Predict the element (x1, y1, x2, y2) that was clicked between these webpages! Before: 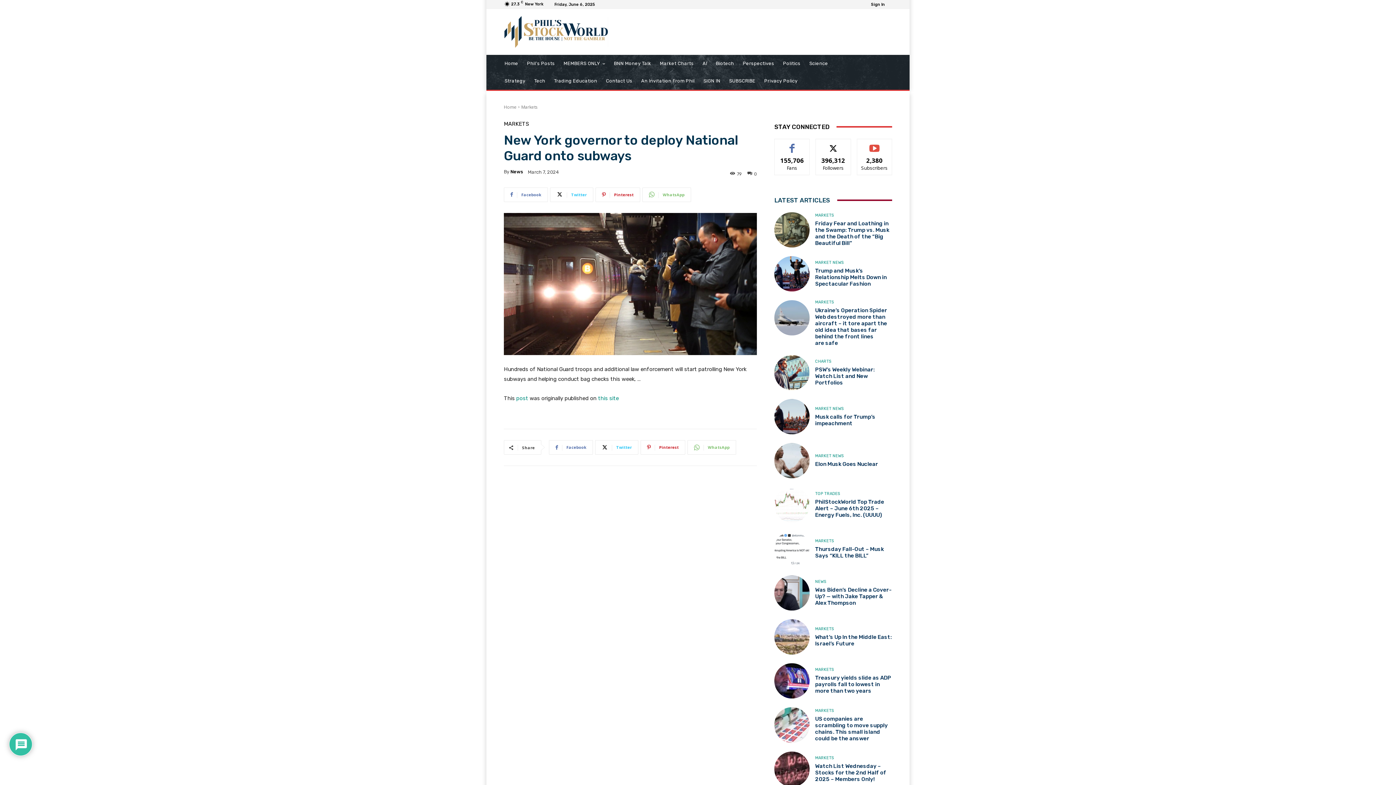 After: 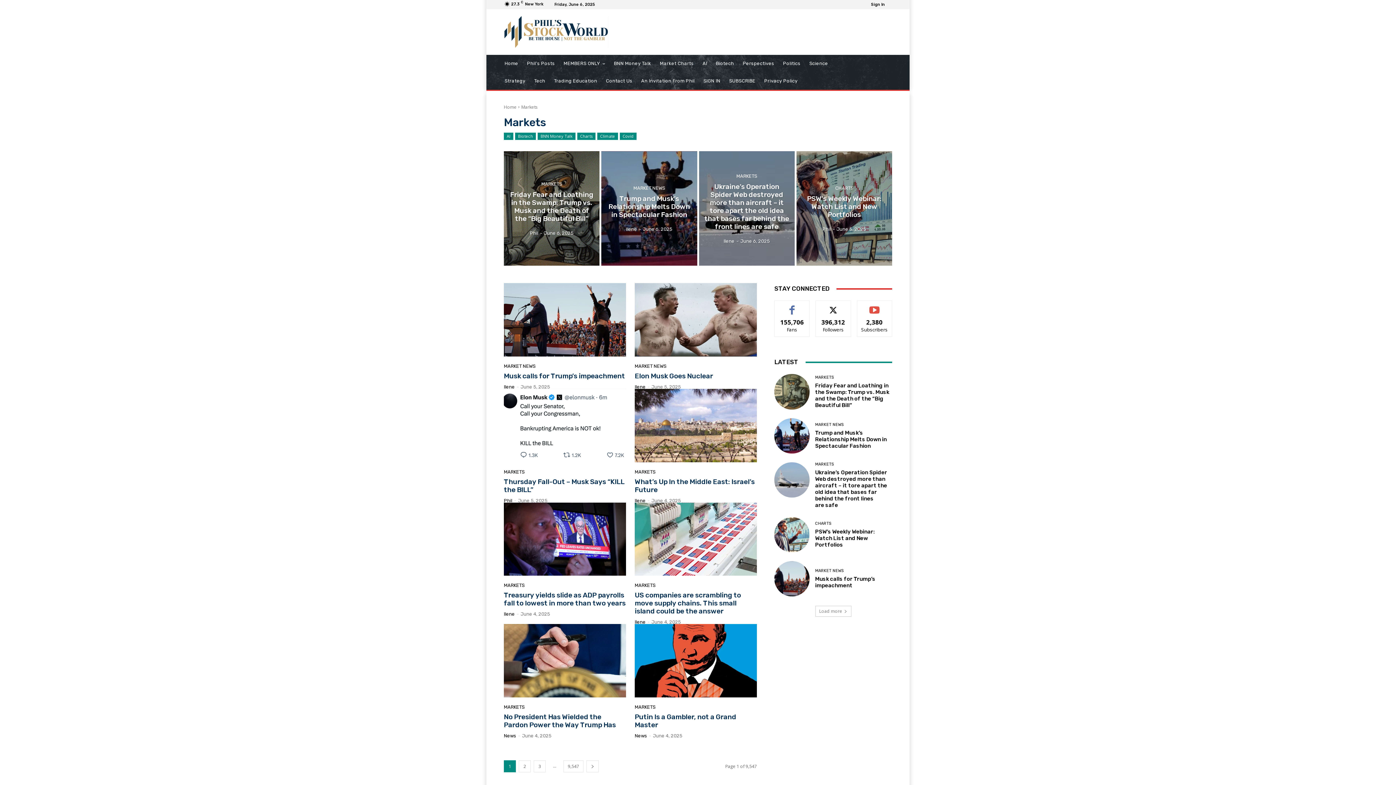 Action: bbox: (815, 708, 834, 712) label: MARKETS